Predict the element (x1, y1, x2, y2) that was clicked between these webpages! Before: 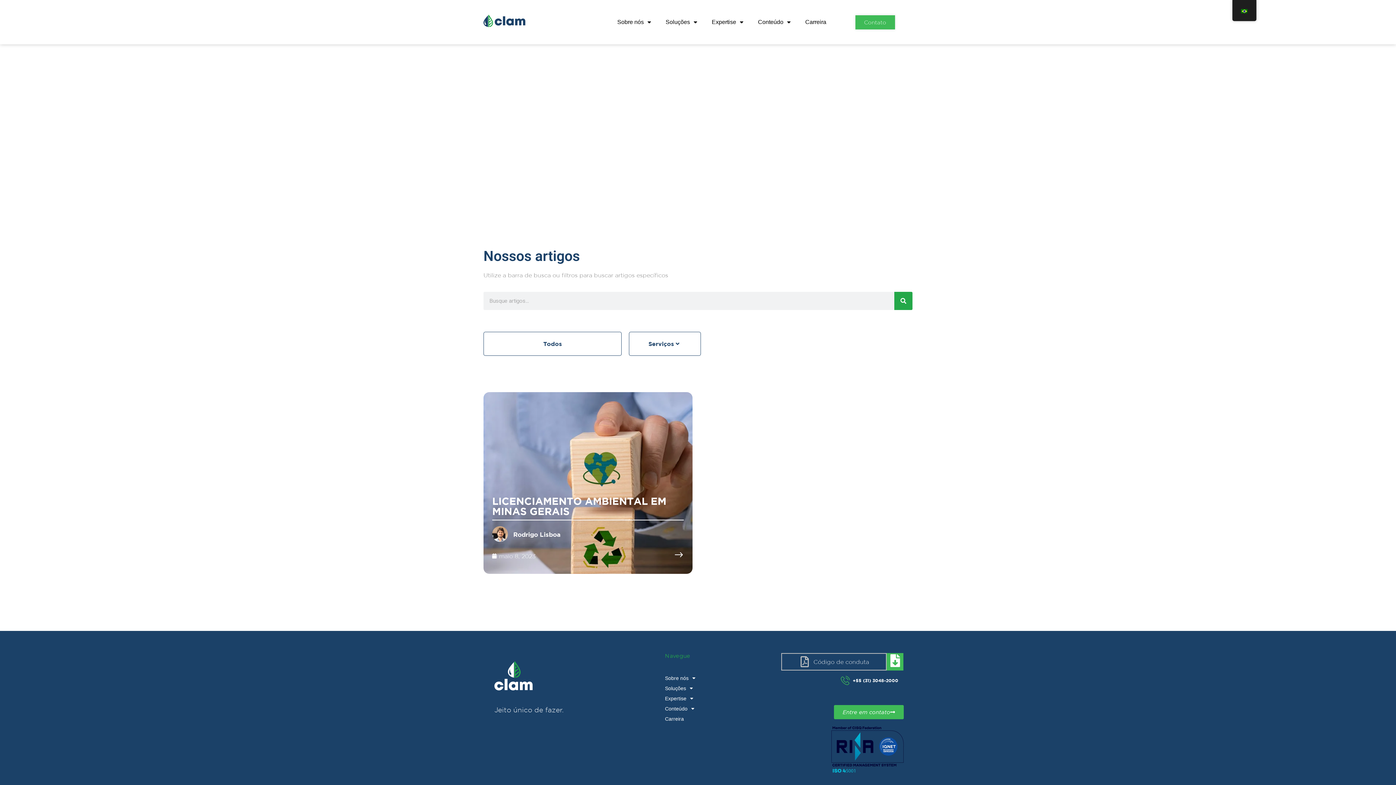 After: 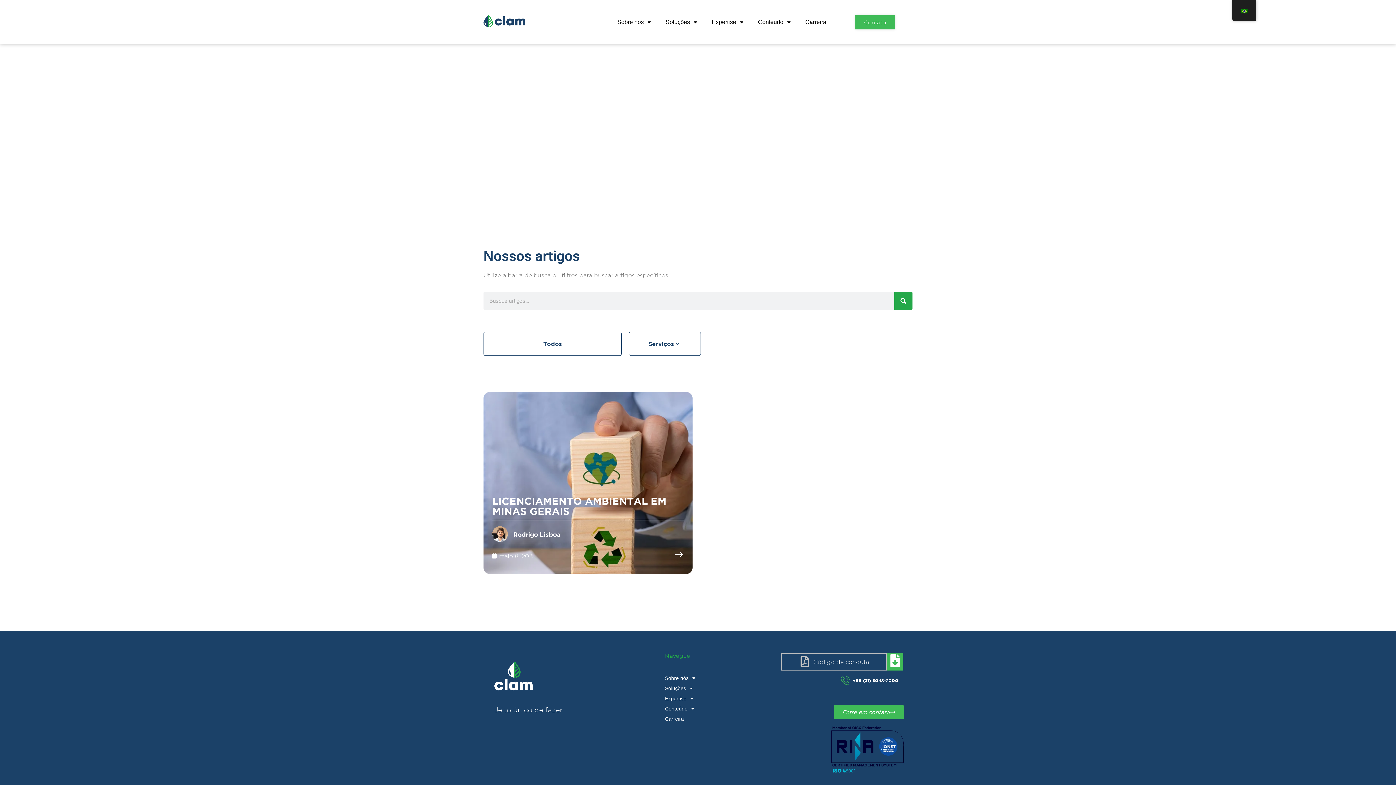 Action: bbox: (787, 656, 880, 667) label: Código de conduta